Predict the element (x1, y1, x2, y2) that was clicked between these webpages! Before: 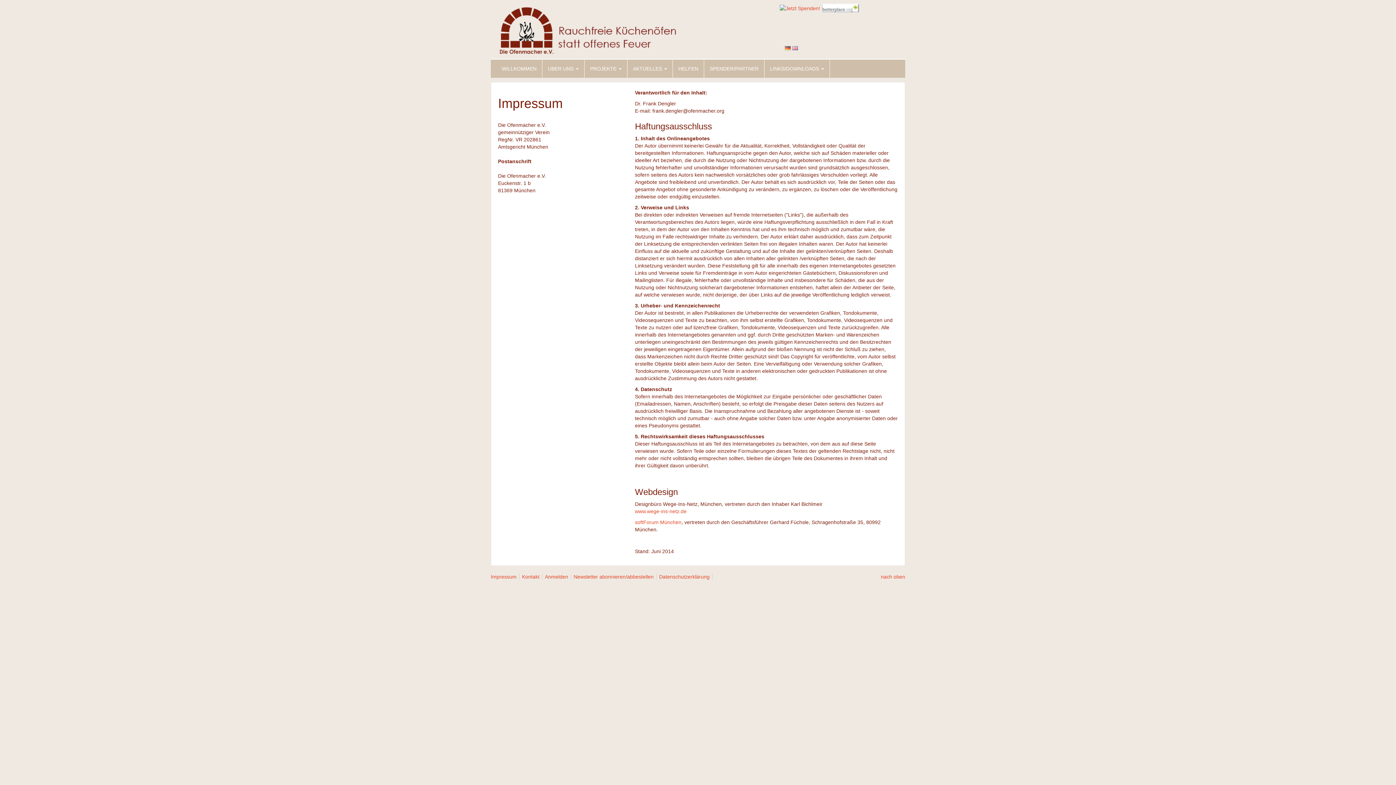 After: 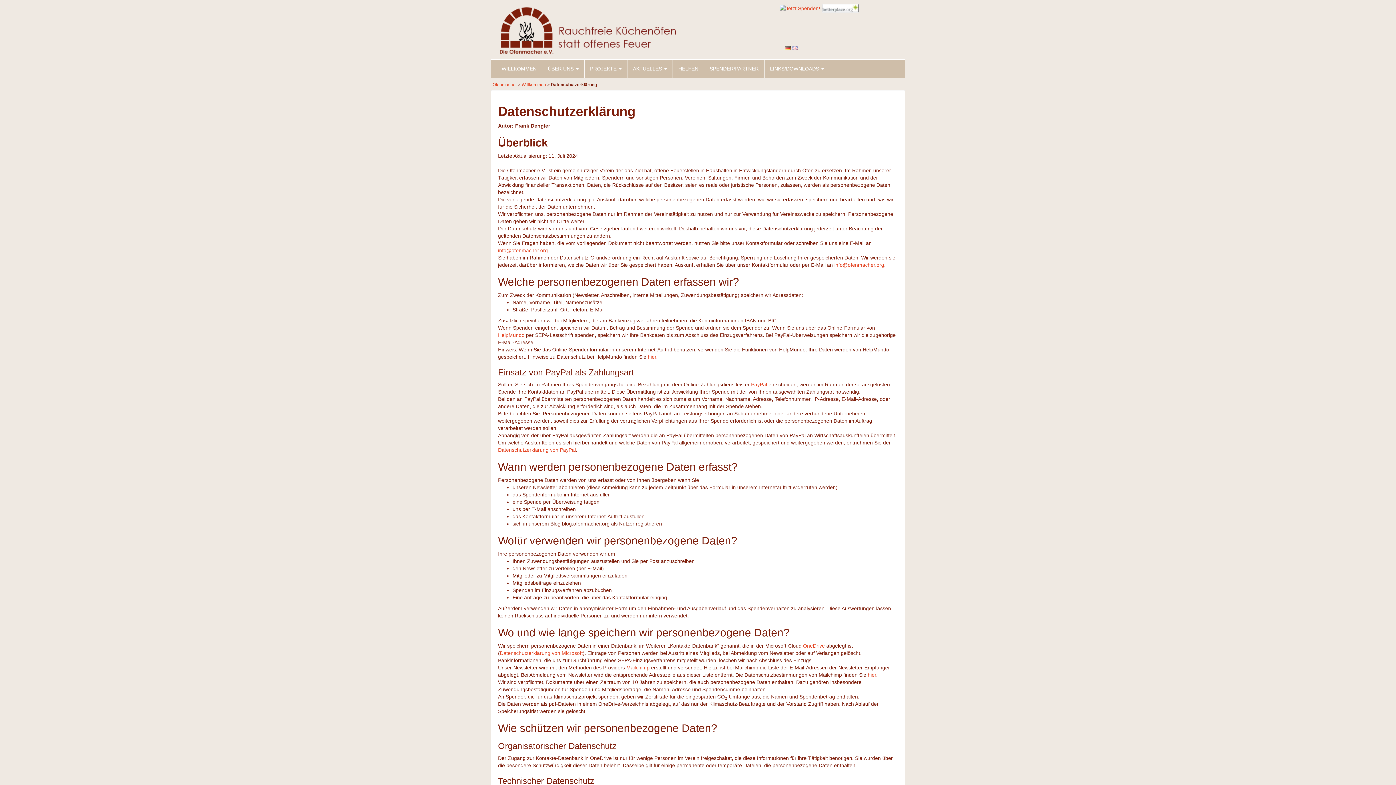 Action: bbox: (659, 574, 709, 580) label: Datenschutzerklärung